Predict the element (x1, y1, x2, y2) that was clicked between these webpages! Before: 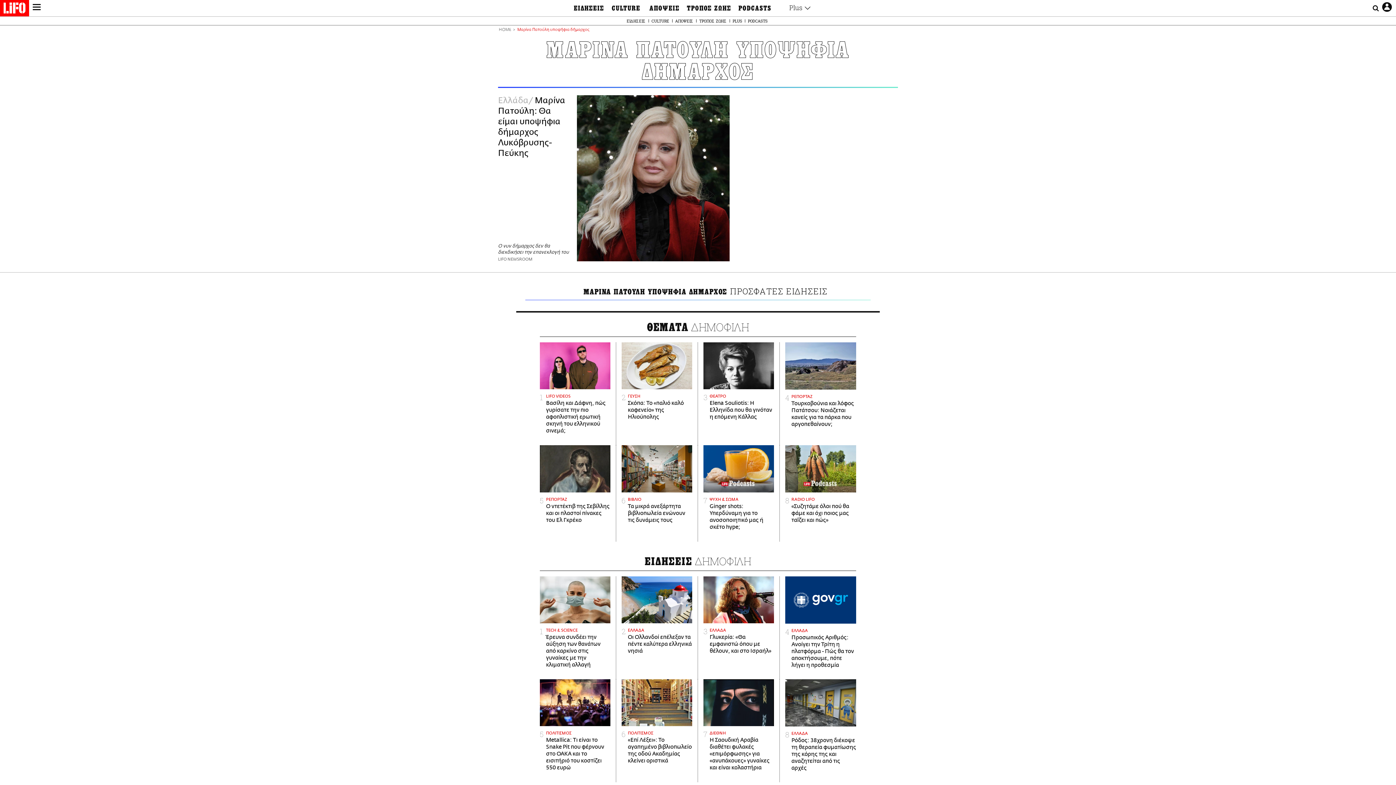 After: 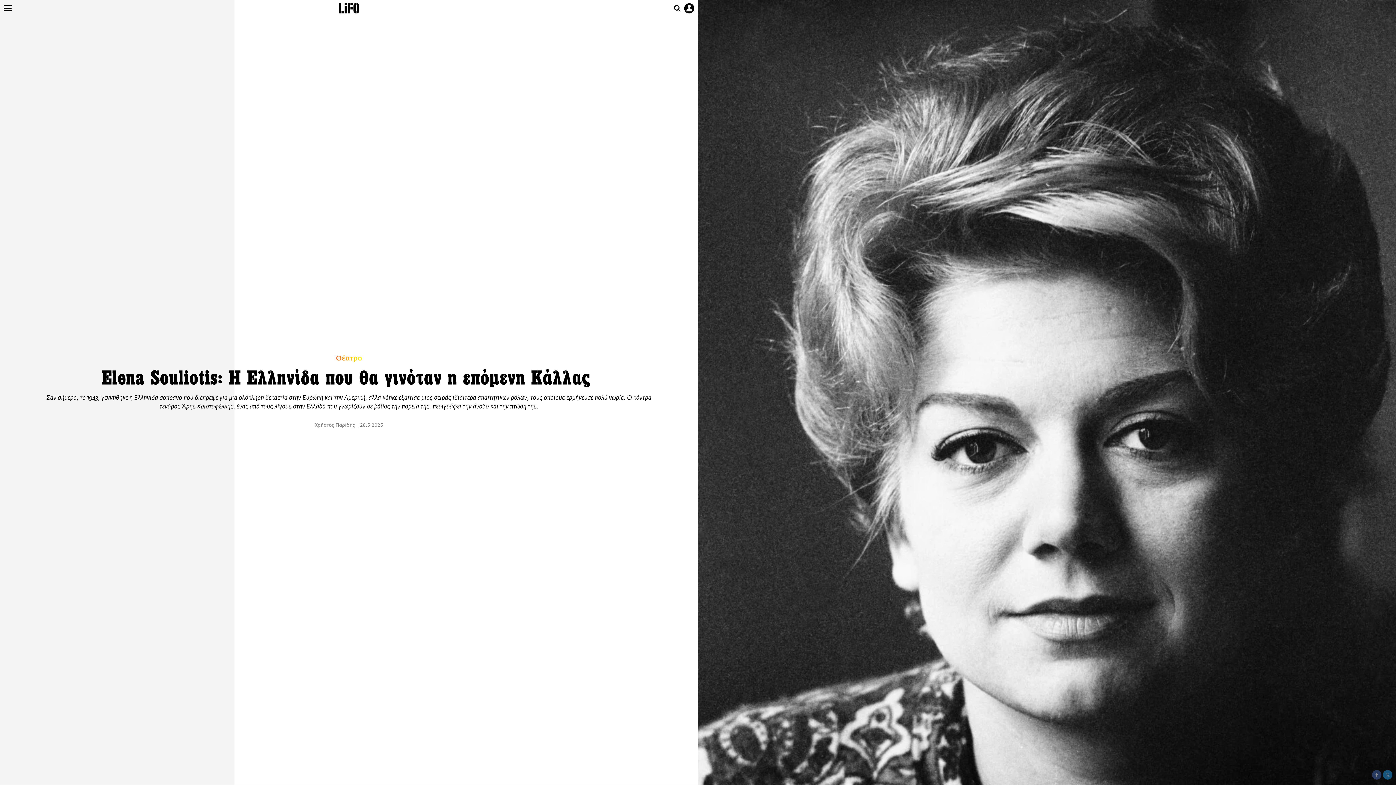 Action: label: ΘΕΑΤΡΟ
Elena Souliotis: Η Ελληνίδα που θα γινόταν η επόμενη Κάλλας  bbox: (703, 342, 774, 420)